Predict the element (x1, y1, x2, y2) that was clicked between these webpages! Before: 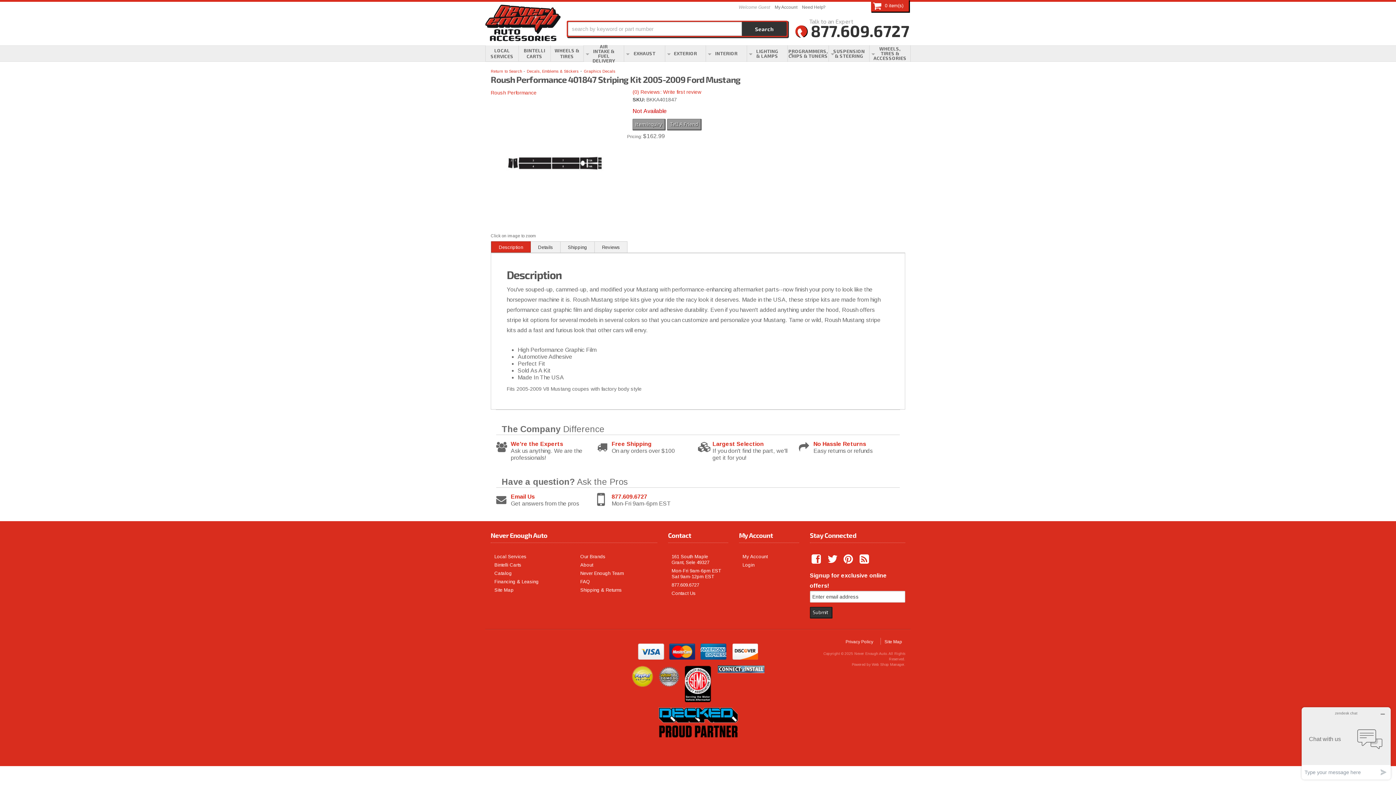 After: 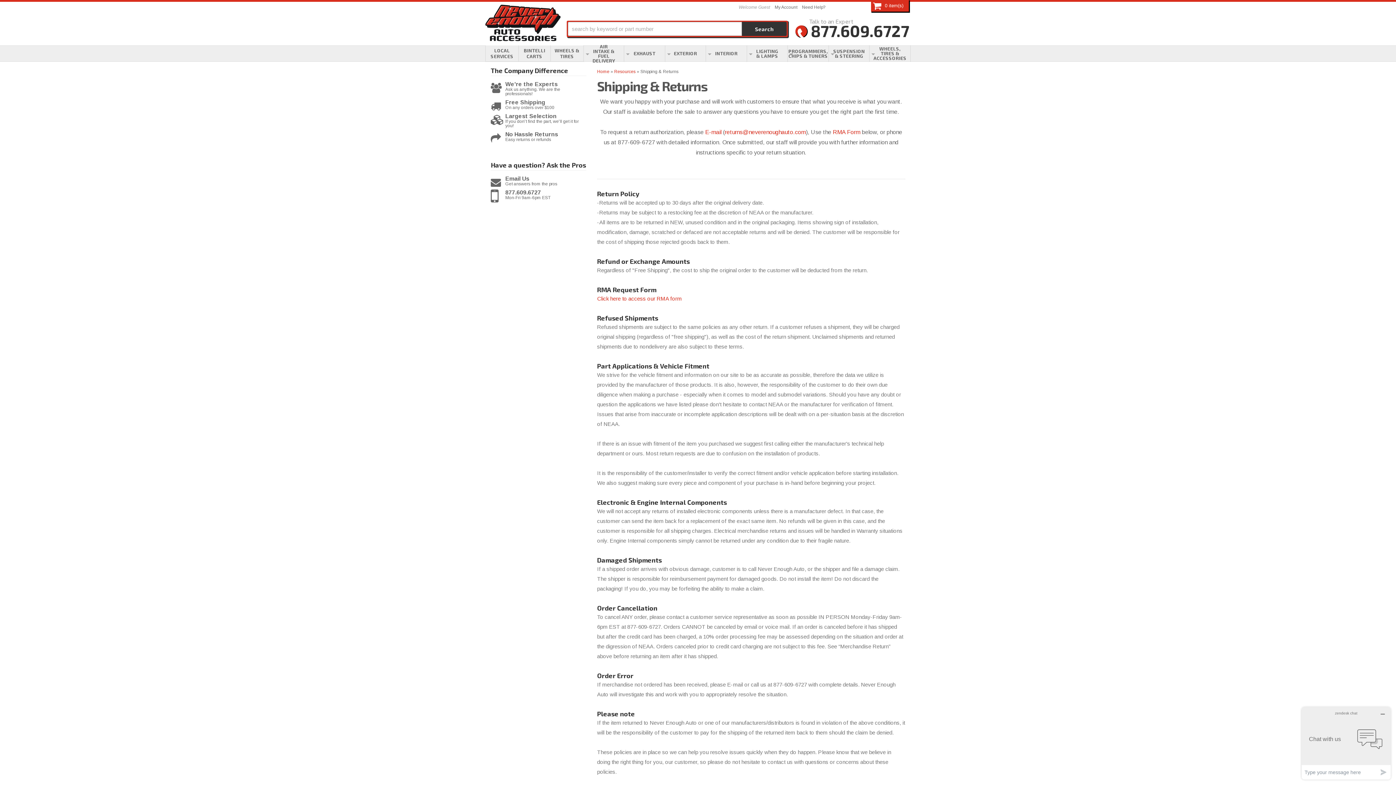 Action: label: No Hassle Returns bbox: (813, 440, 894, 447)